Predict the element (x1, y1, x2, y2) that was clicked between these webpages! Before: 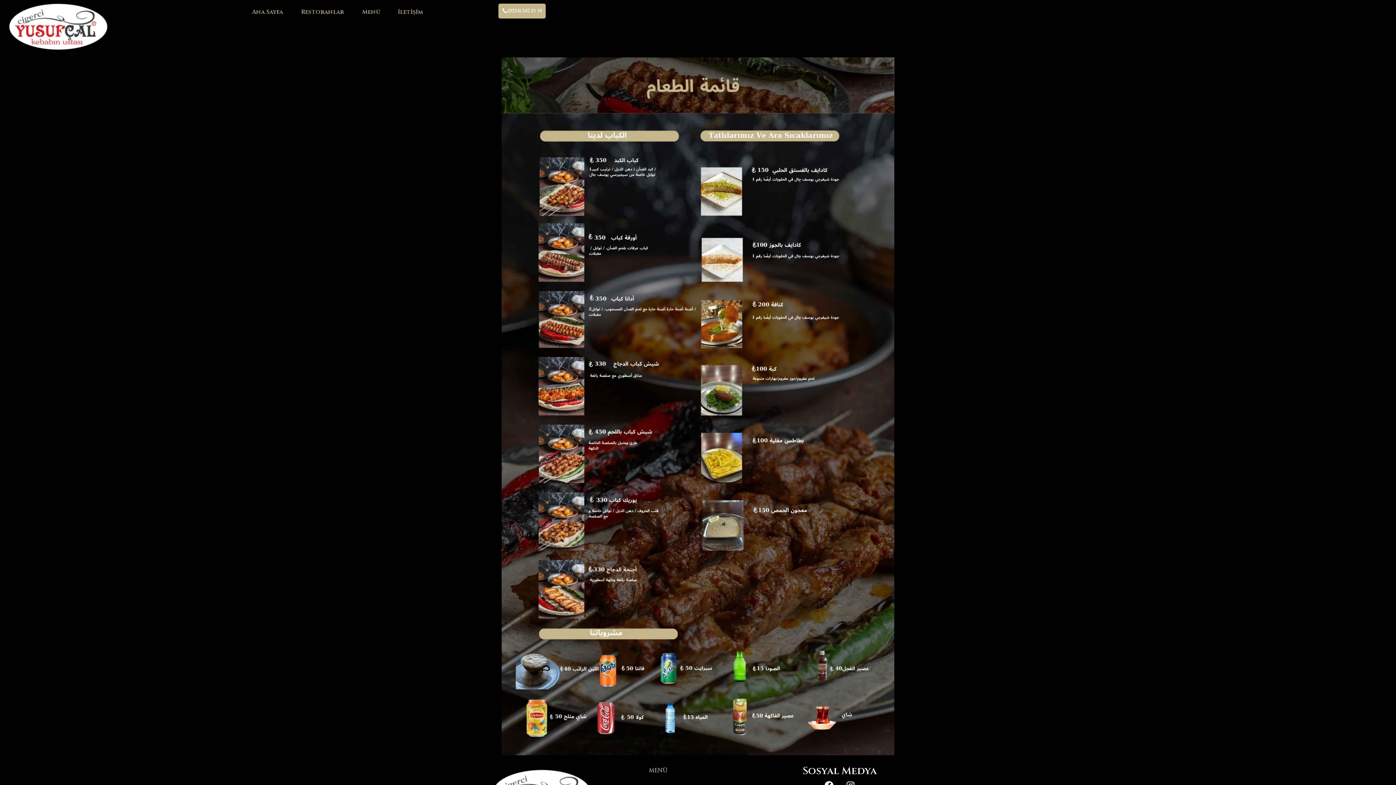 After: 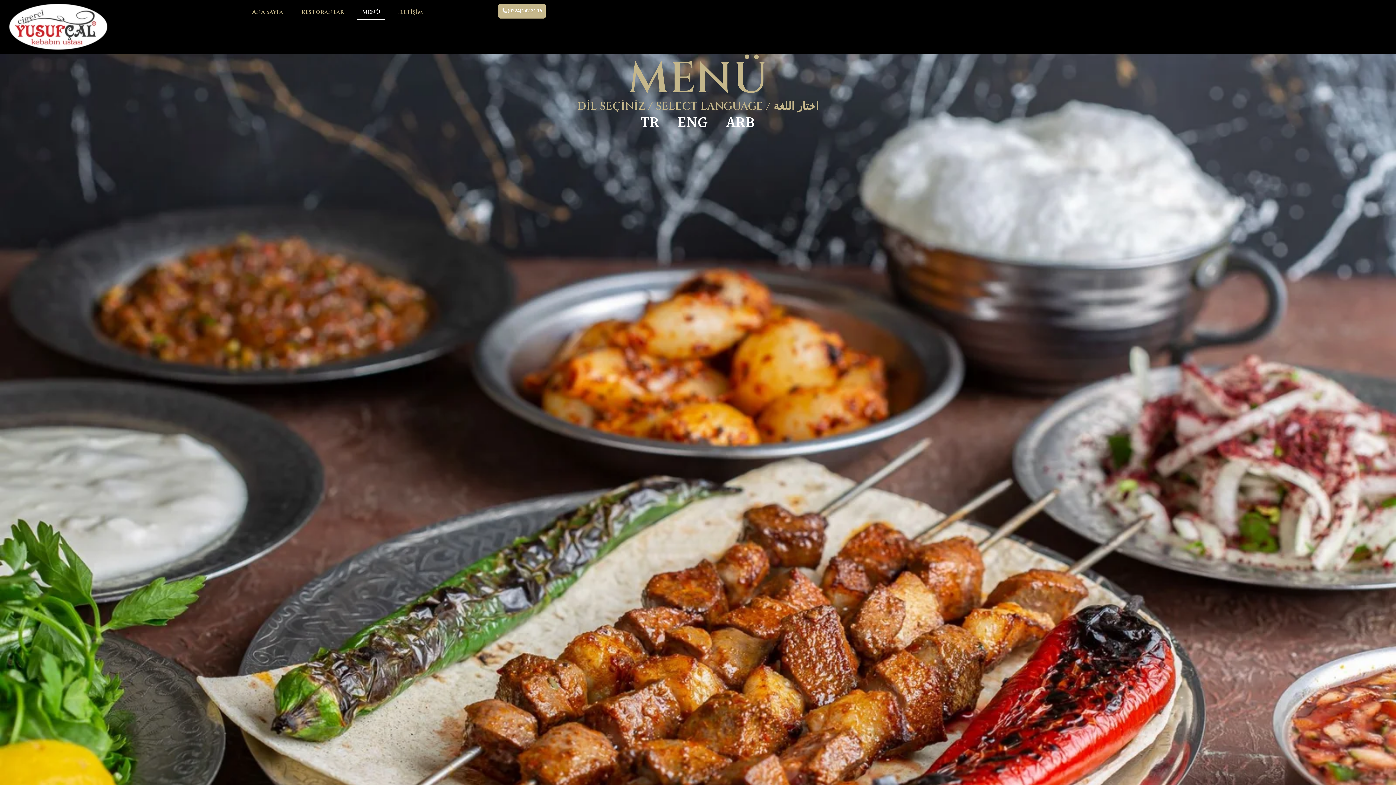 Action: bbox: (627, 766, 689, 775) label: MENÜ